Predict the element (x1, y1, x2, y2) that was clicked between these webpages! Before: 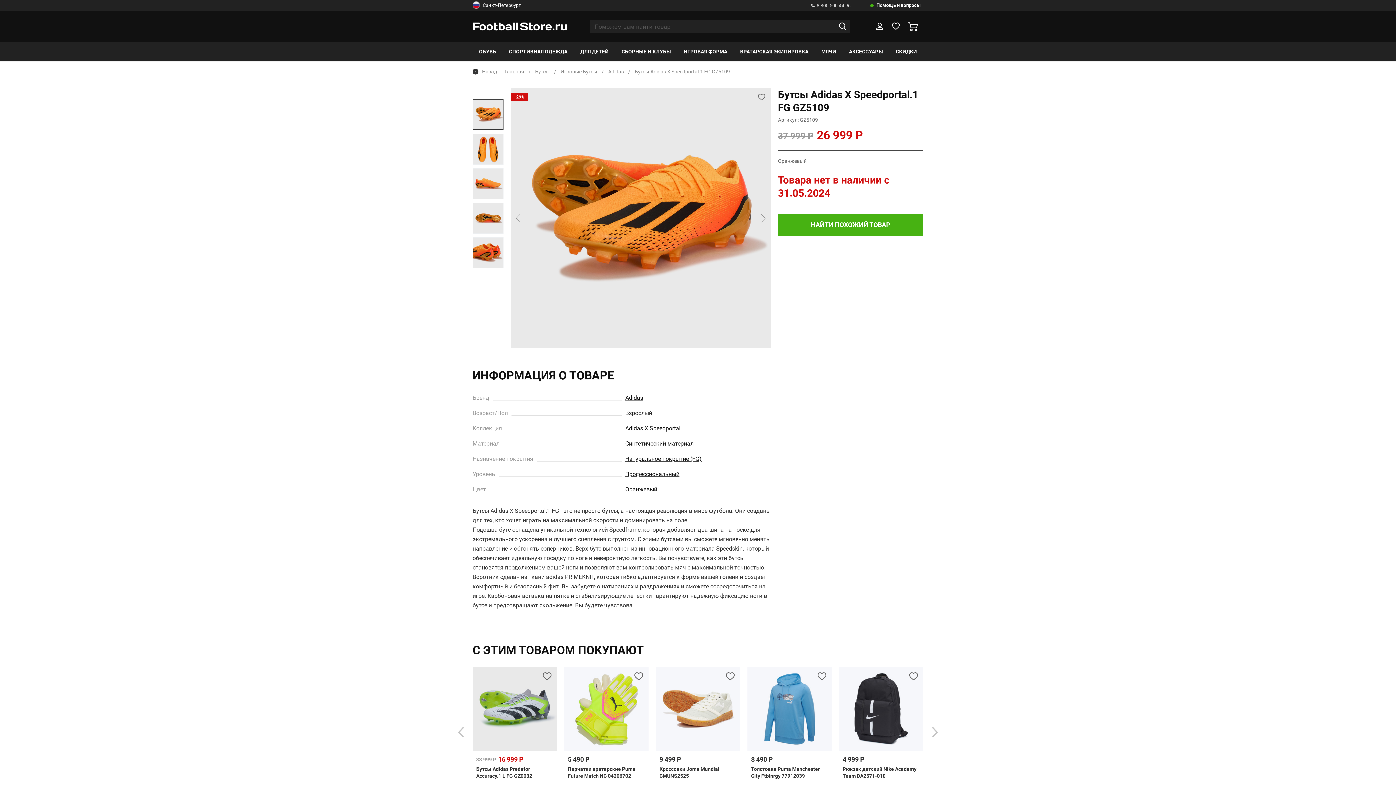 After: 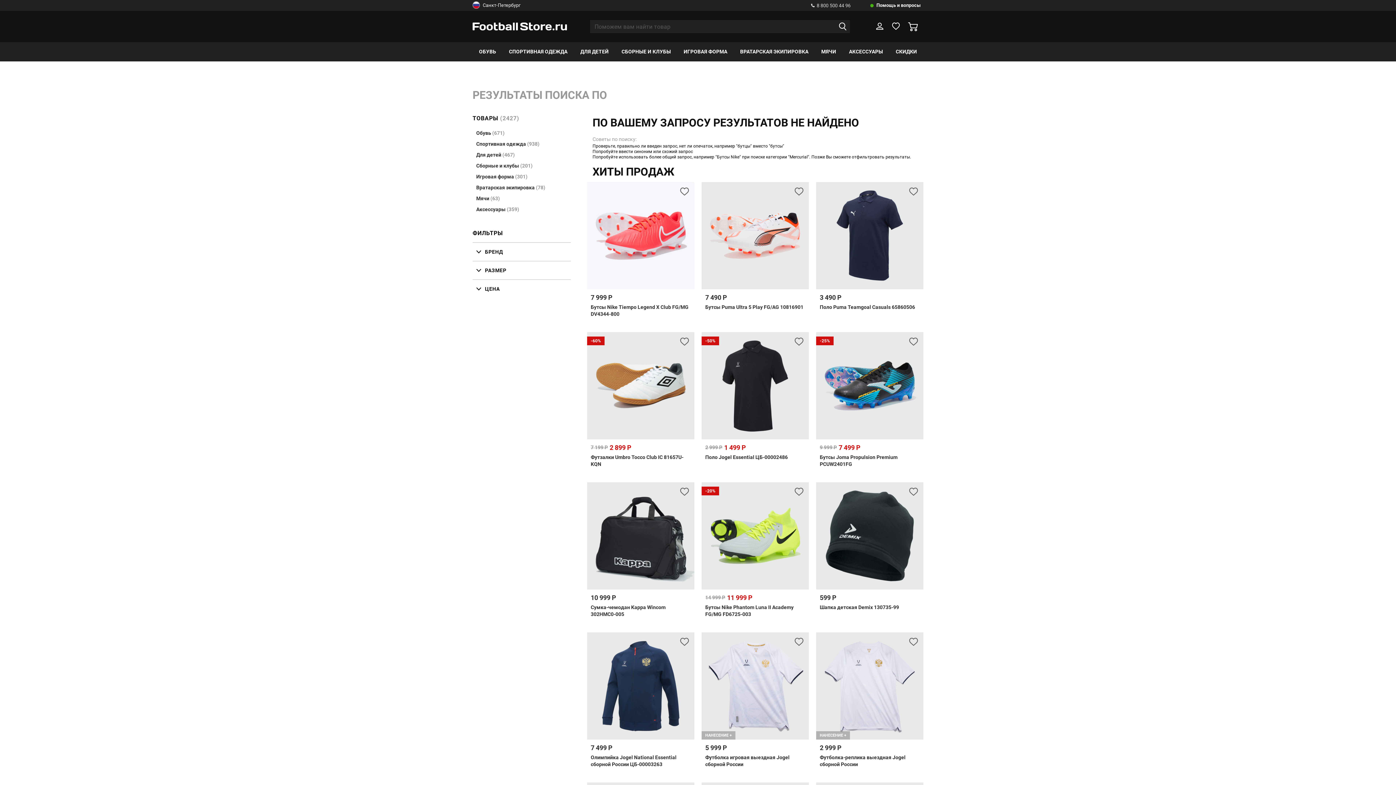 Action: bbox: (835, 20, 850, 33)